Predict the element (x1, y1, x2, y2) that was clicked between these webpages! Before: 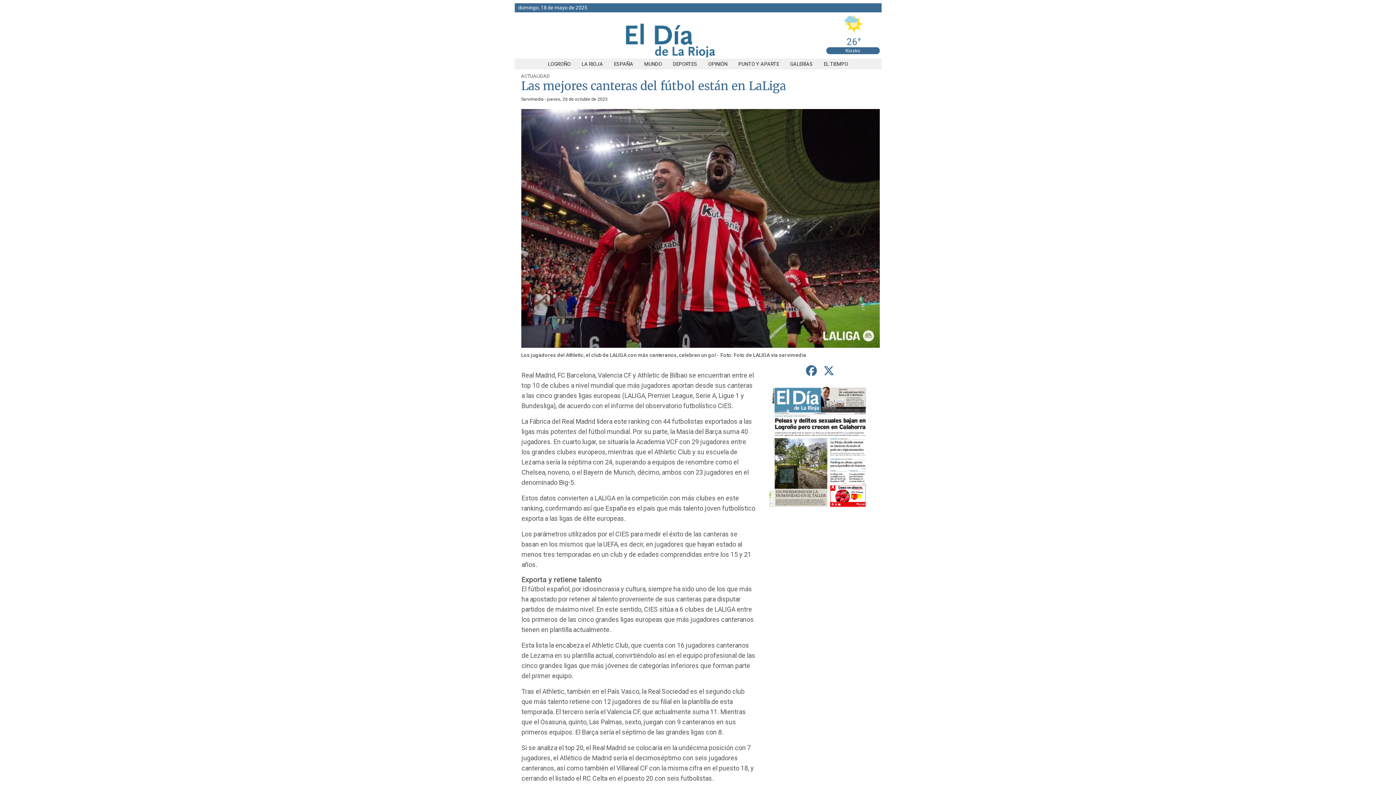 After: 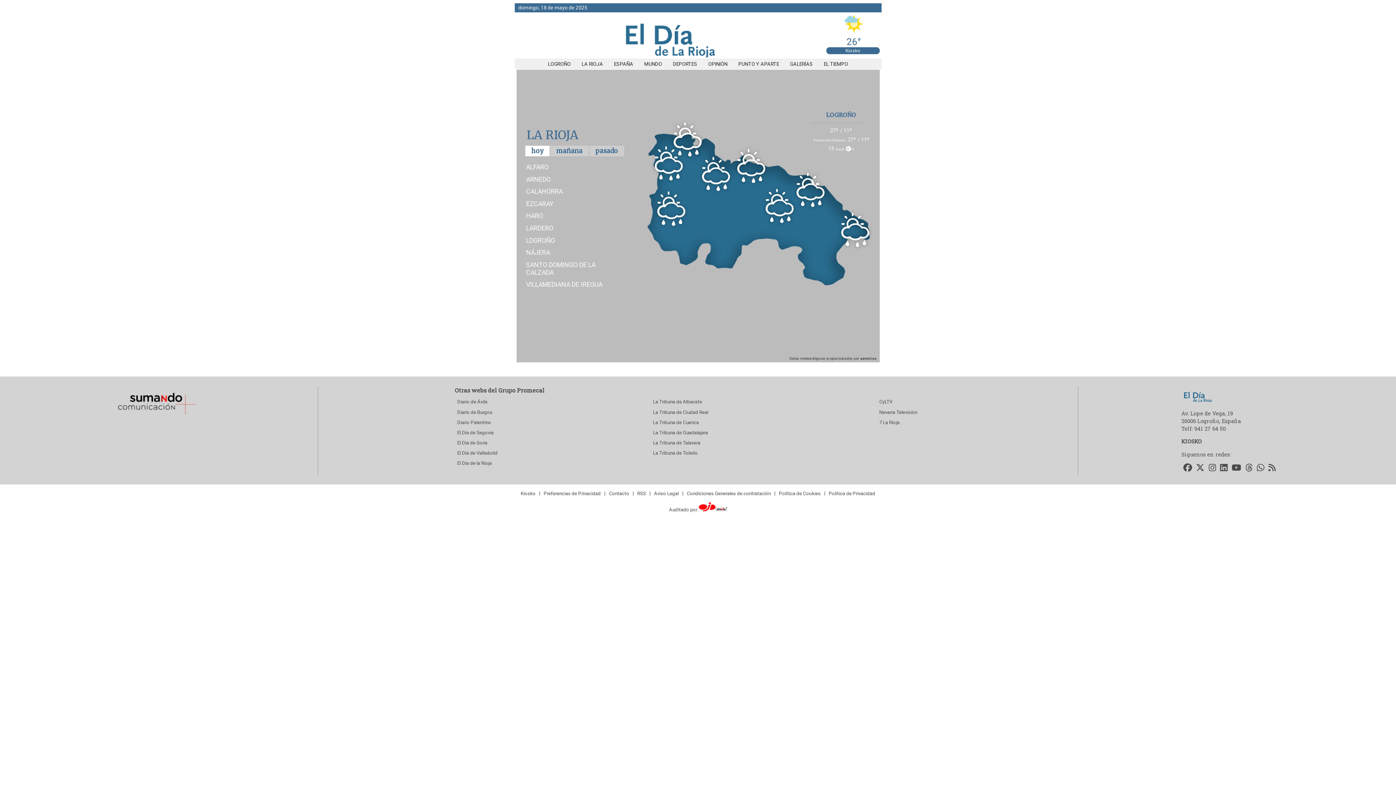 Action: label: 26° bbox: (826, 25, 881, 47)